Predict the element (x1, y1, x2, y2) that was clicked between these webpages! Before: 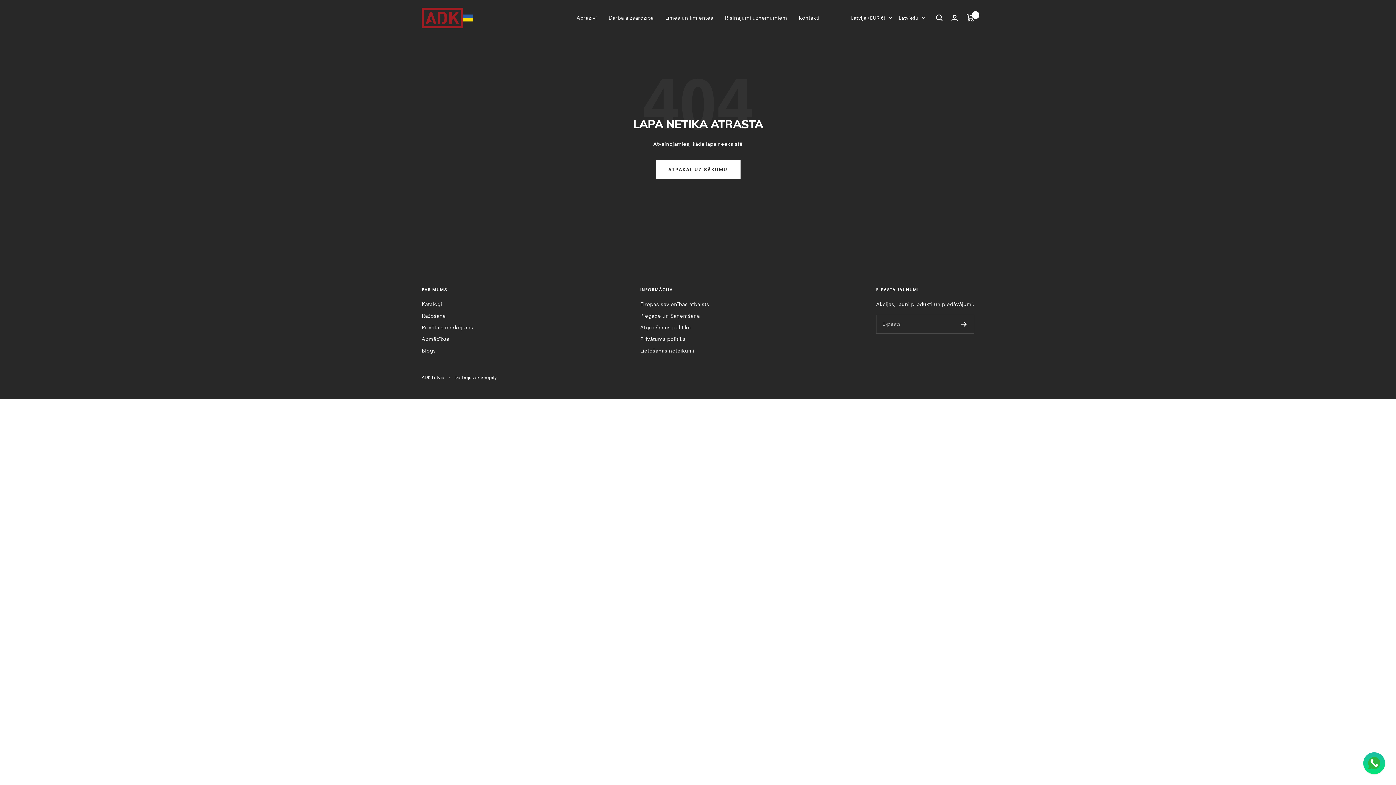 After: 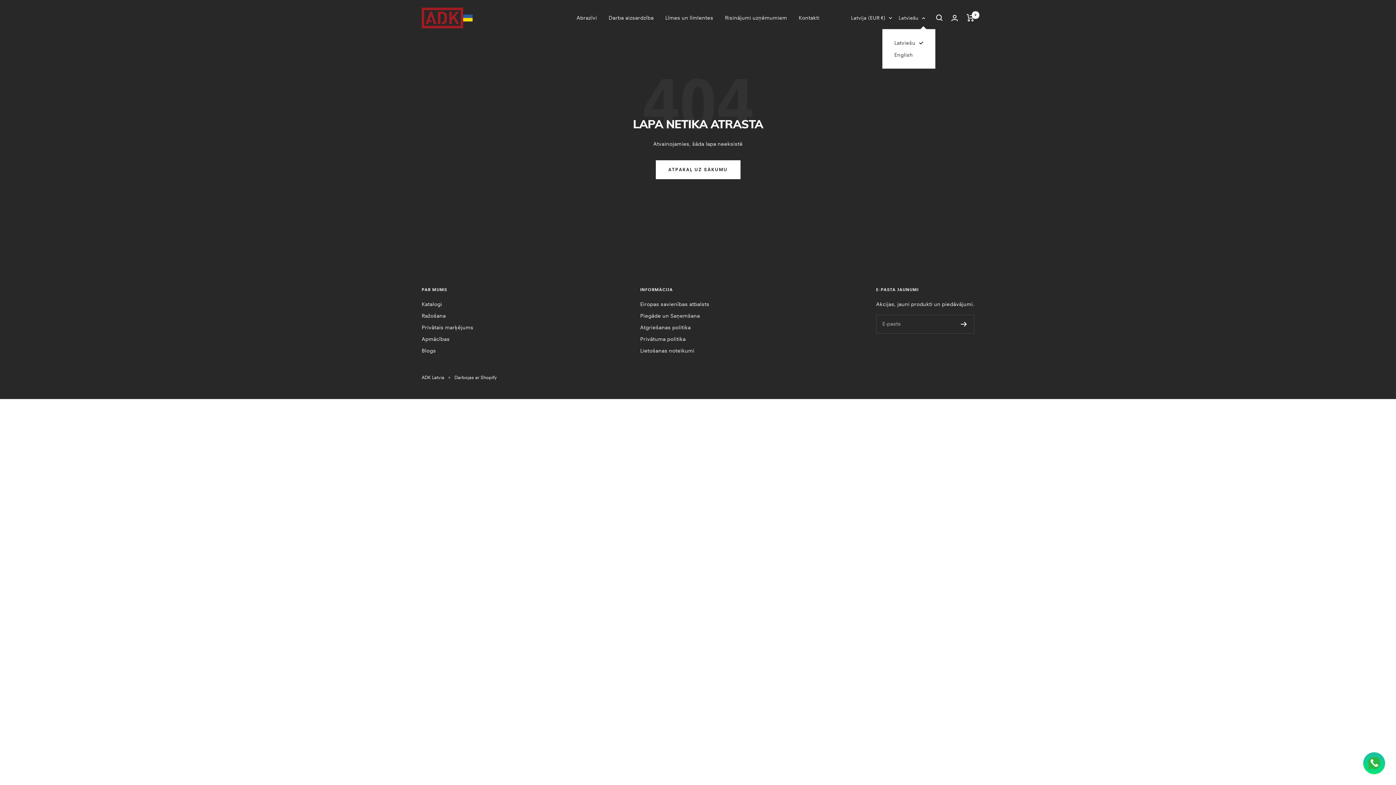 Action: bbox: (898, 13, 925, 22) label: Latviešu